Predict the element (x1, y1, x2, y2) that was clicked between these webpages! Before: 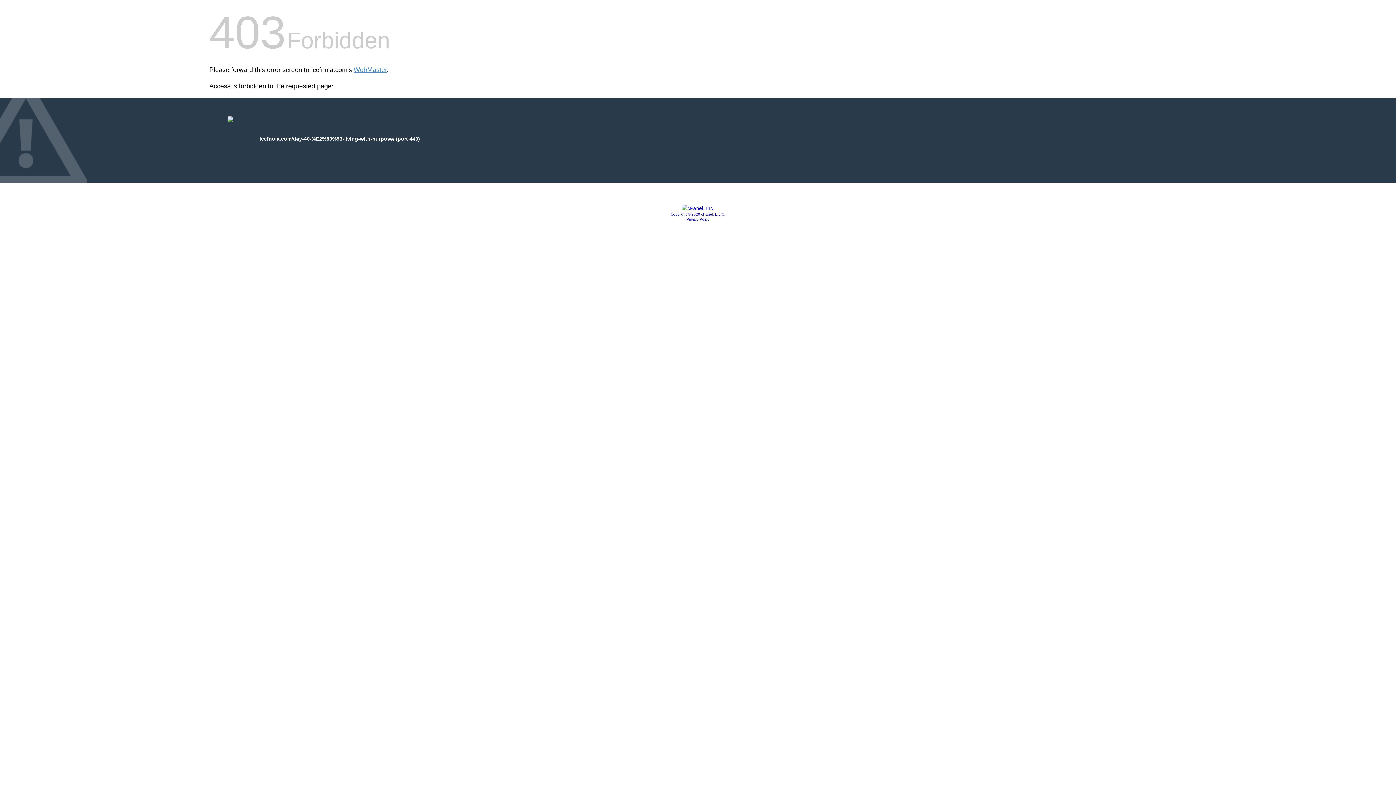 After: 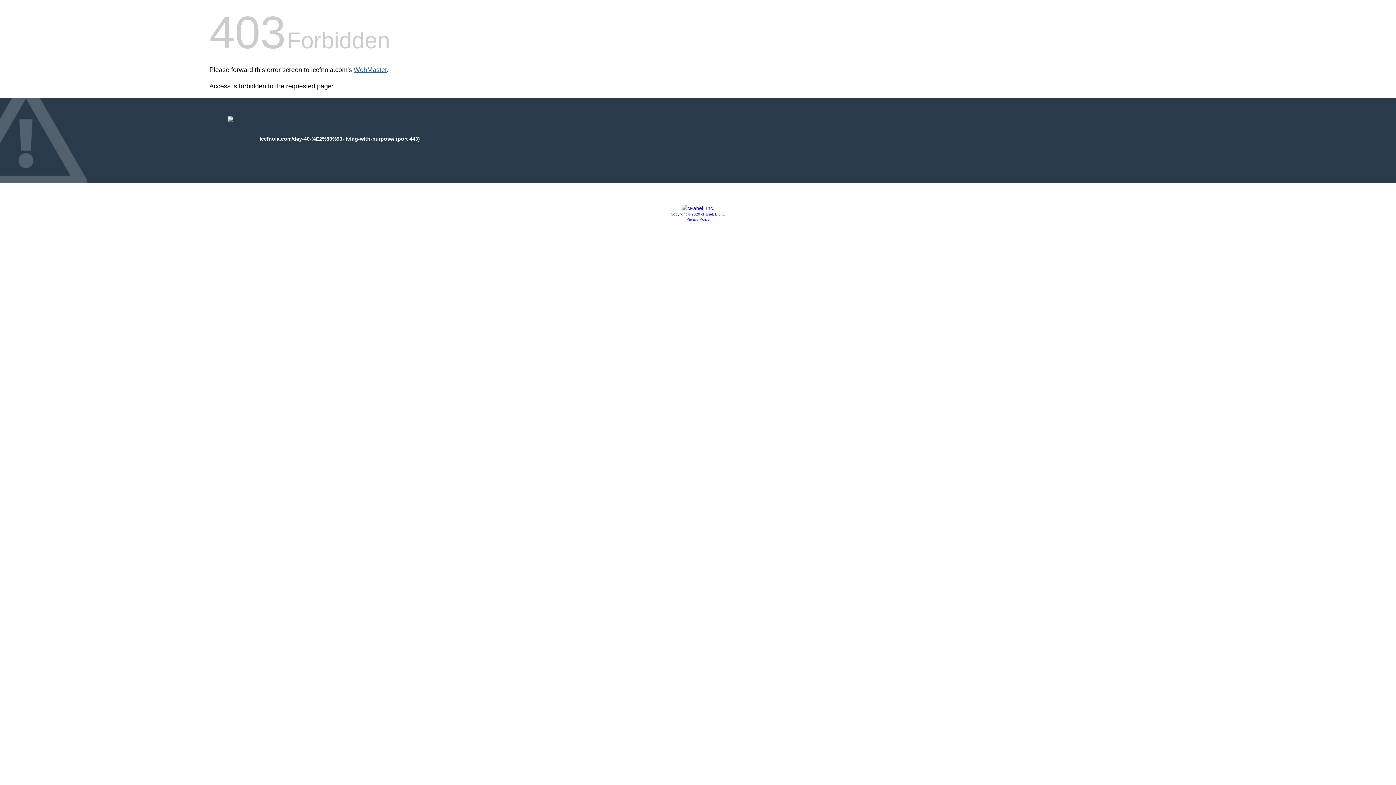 Action: bbox: (353, 66, 386, 73) label: WebMaster